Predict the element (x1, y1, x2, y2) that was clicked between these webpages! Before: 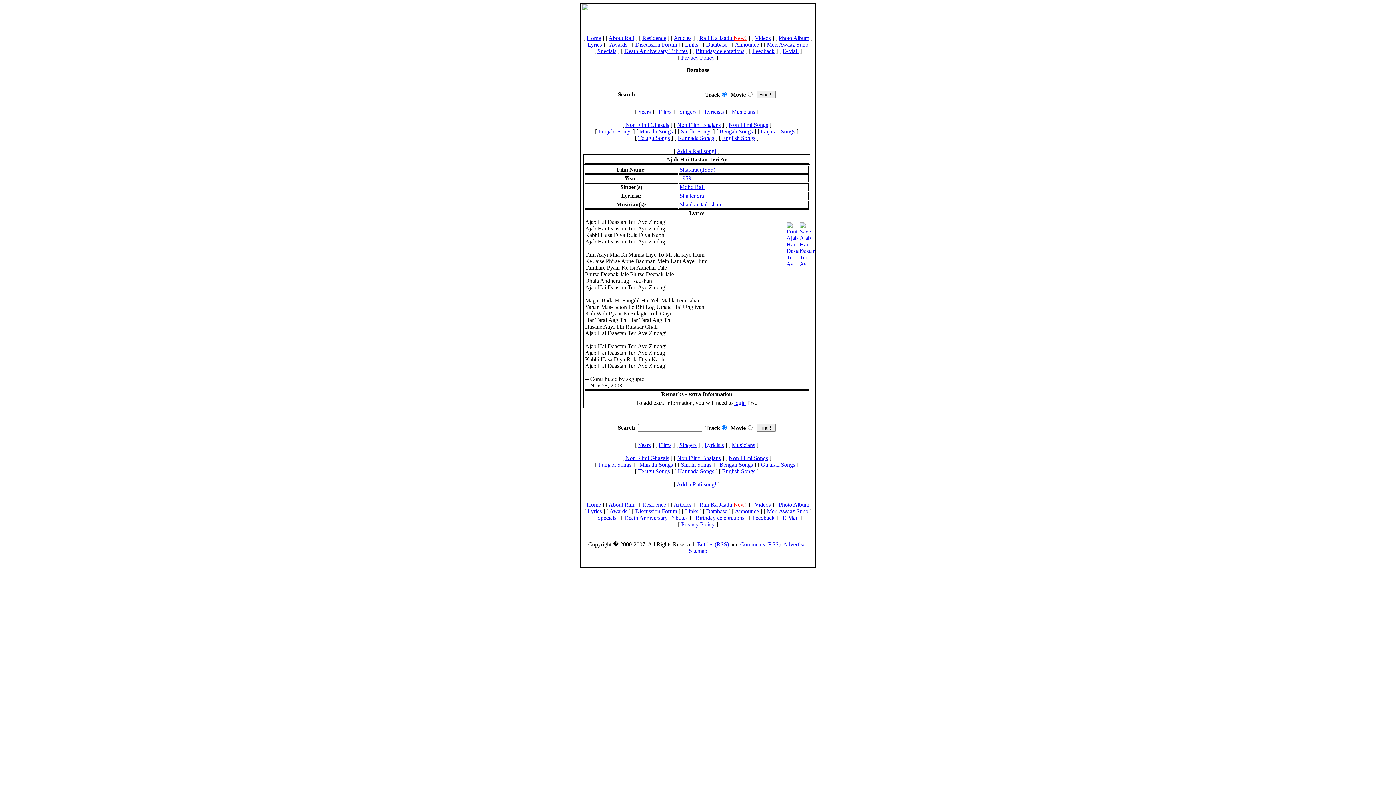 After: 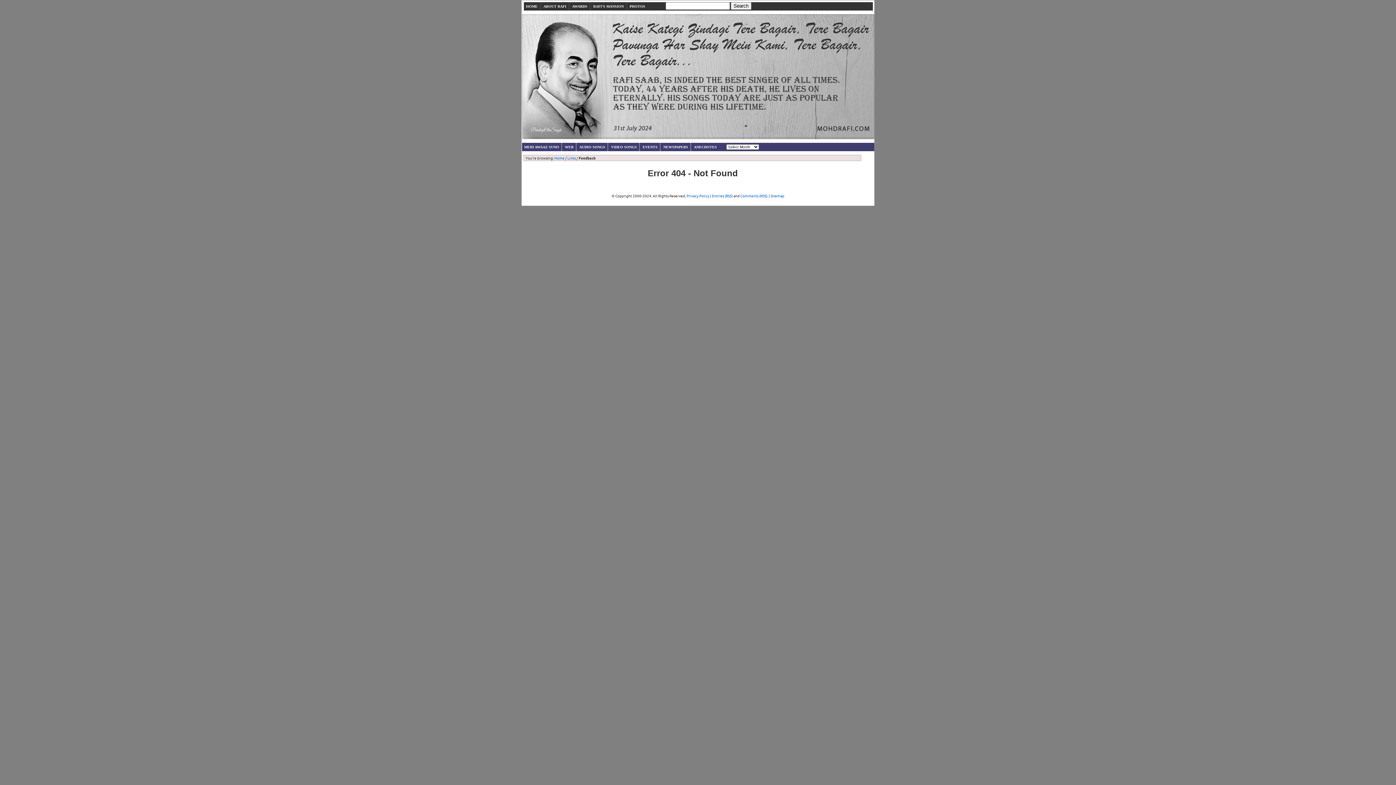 Action: label: Feedback bbox: (752, 514, 774, 521)